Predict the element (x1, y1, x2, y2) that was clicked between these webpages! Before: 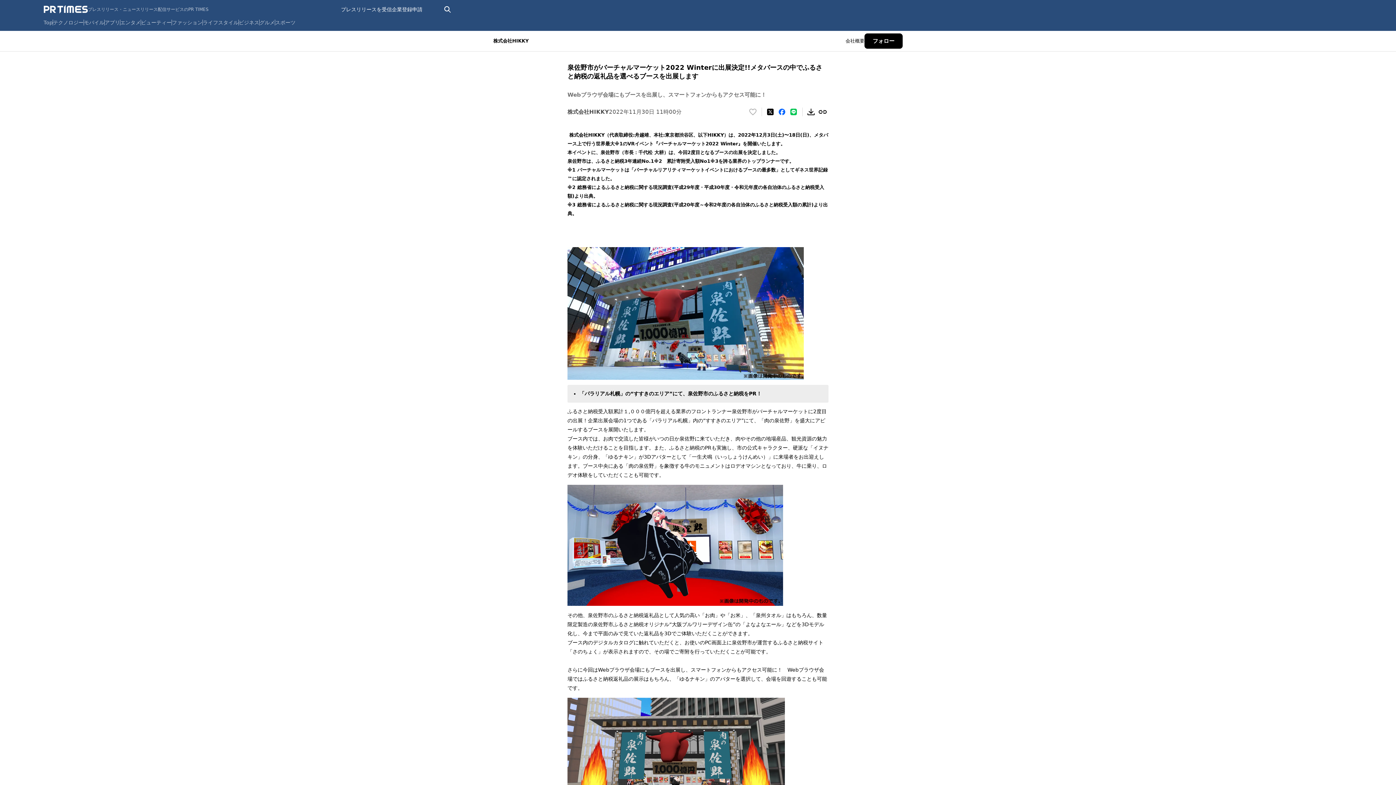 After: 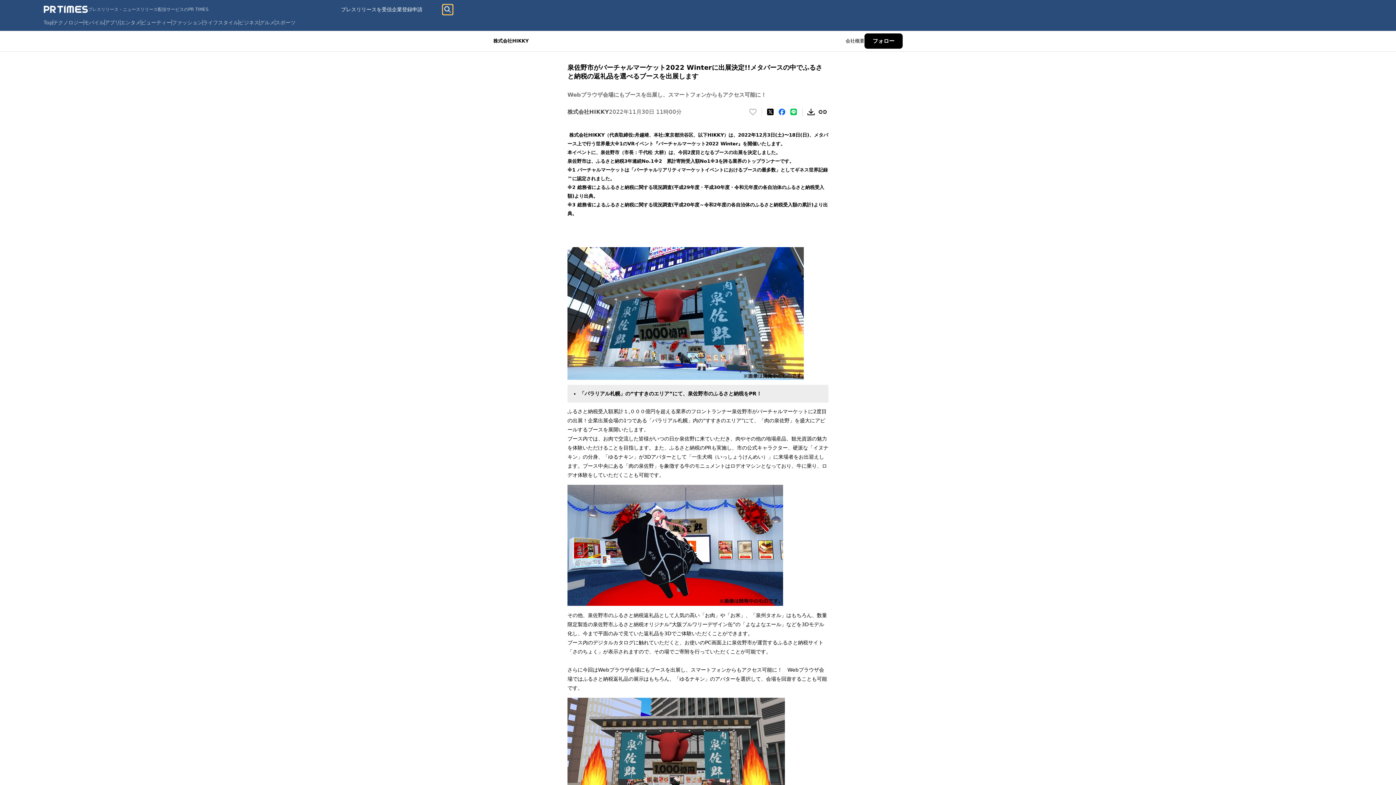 Action: label: 検索バーを表示する bbox: (442, 4, 452, 14)